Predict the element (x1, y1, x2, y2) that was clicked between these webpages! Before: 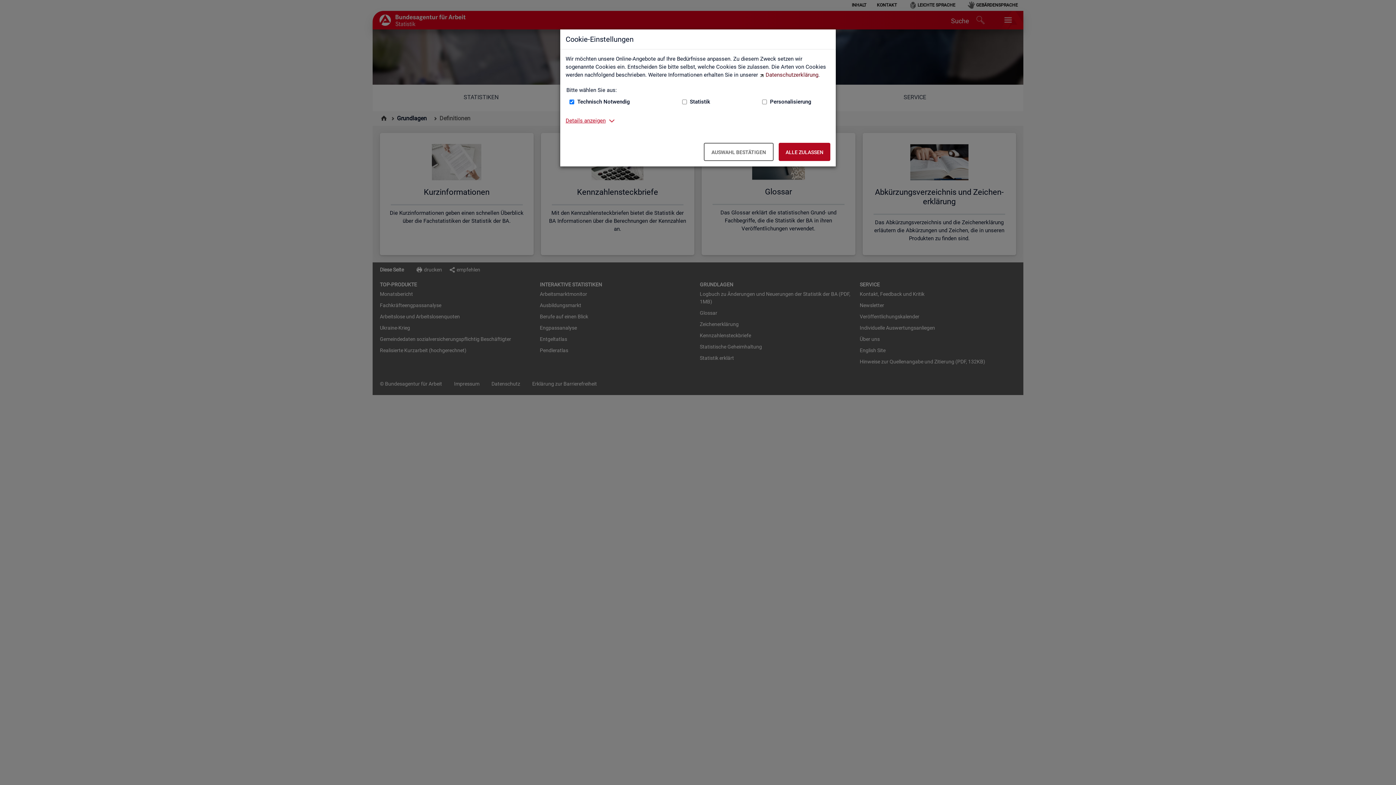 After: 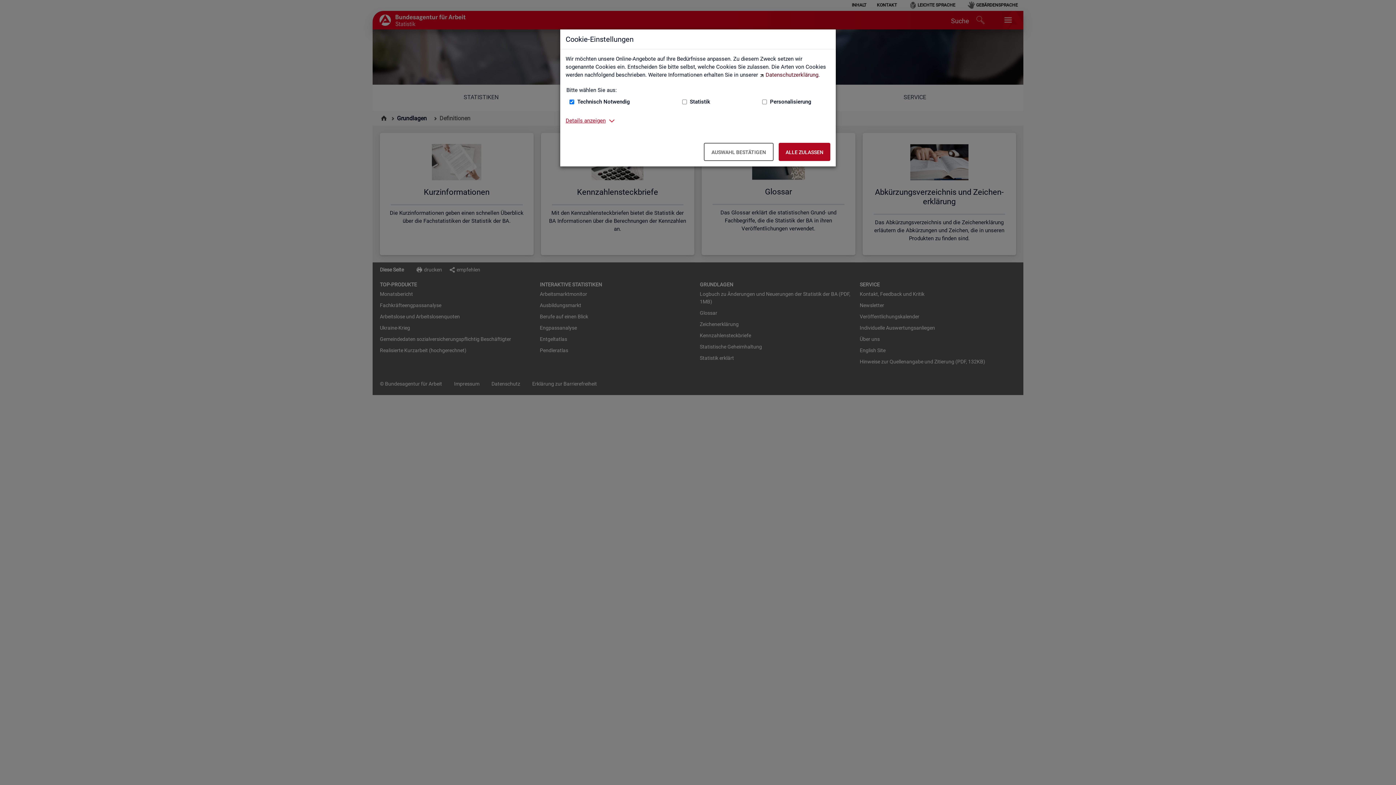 Action: label: Datenschutzerklärung bbox: (759, 71, 818, 78)